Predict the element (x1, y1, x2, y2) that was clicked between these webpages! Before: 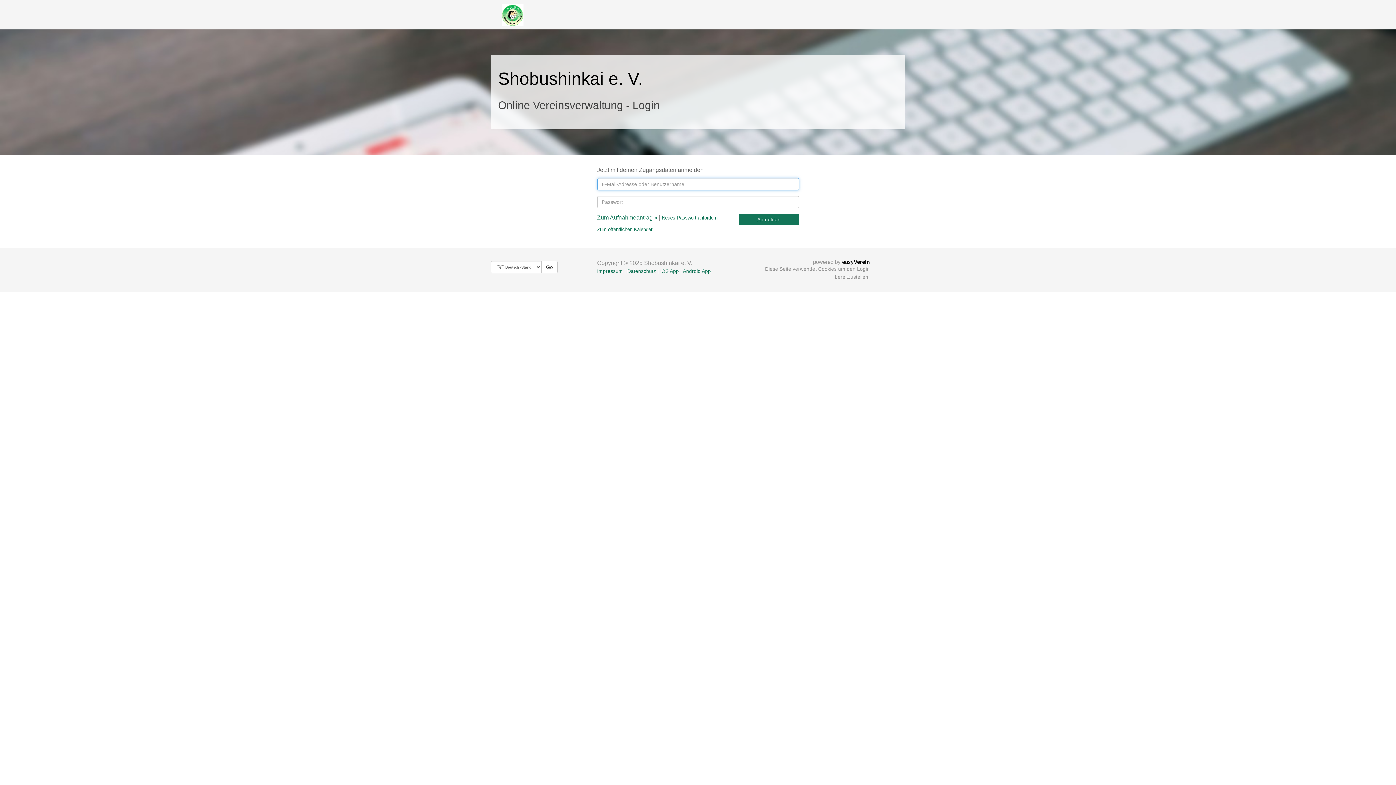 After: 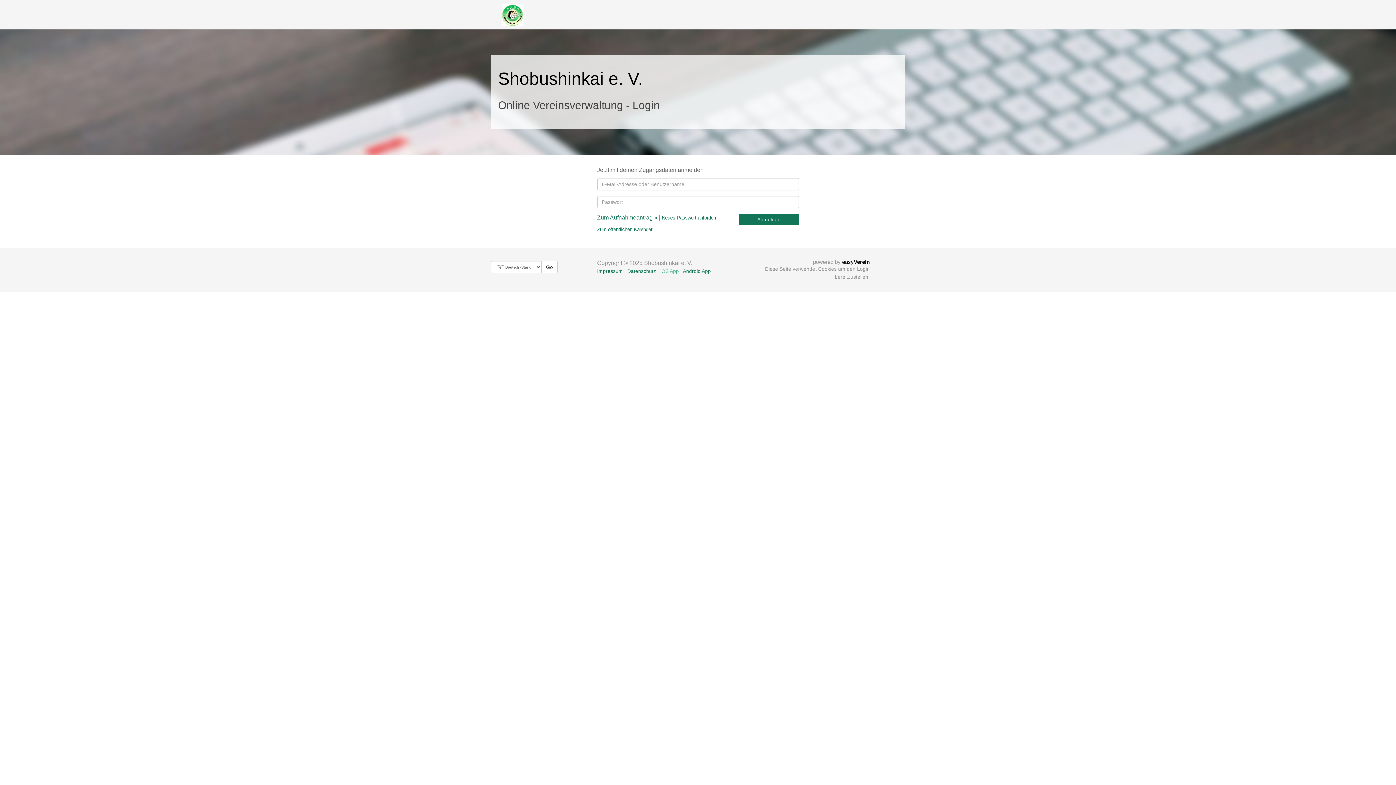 Action: bbox: (660, 268, 679, 274) label: iOS App